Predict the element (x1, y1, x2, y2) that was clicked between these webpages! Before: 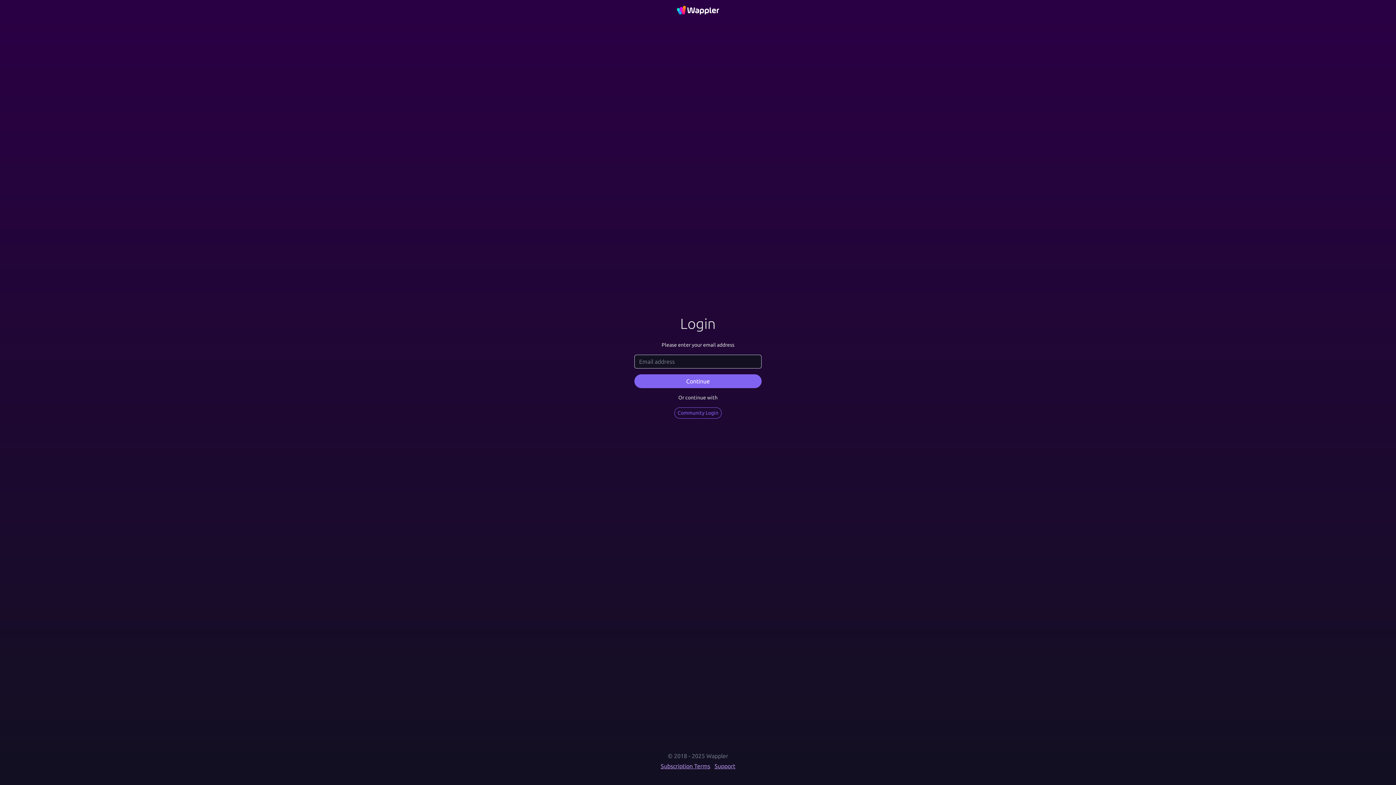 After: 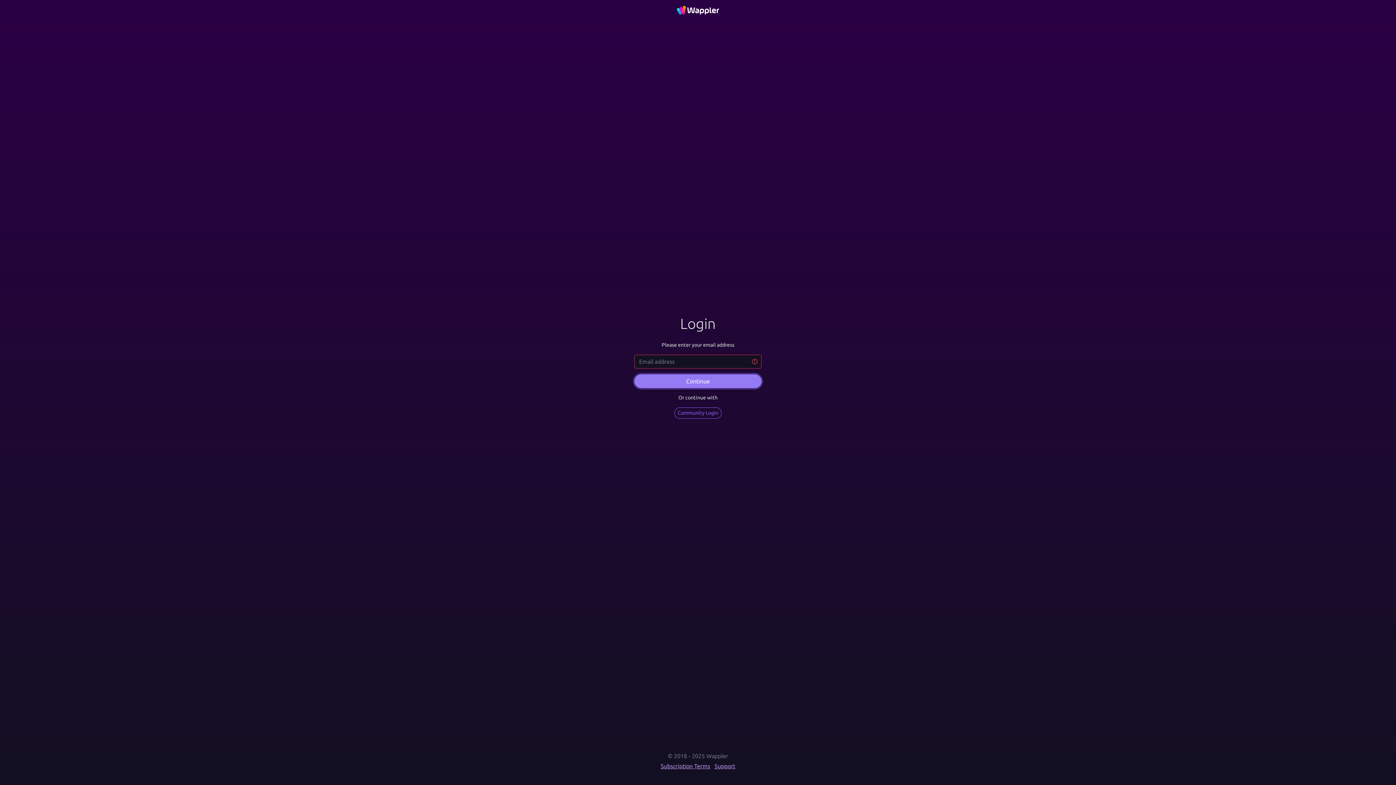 Action: label: Continue bbox: (634, 374, 761, 388)